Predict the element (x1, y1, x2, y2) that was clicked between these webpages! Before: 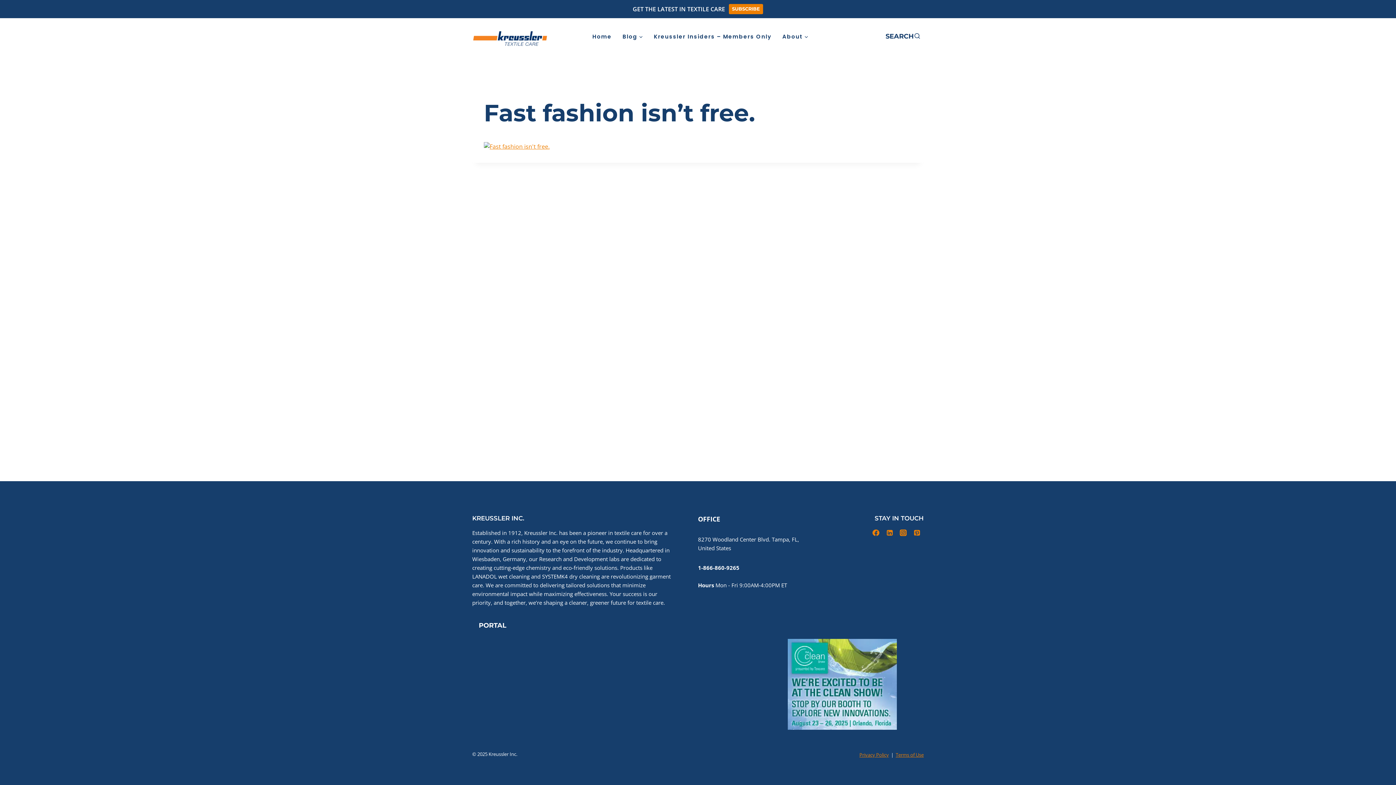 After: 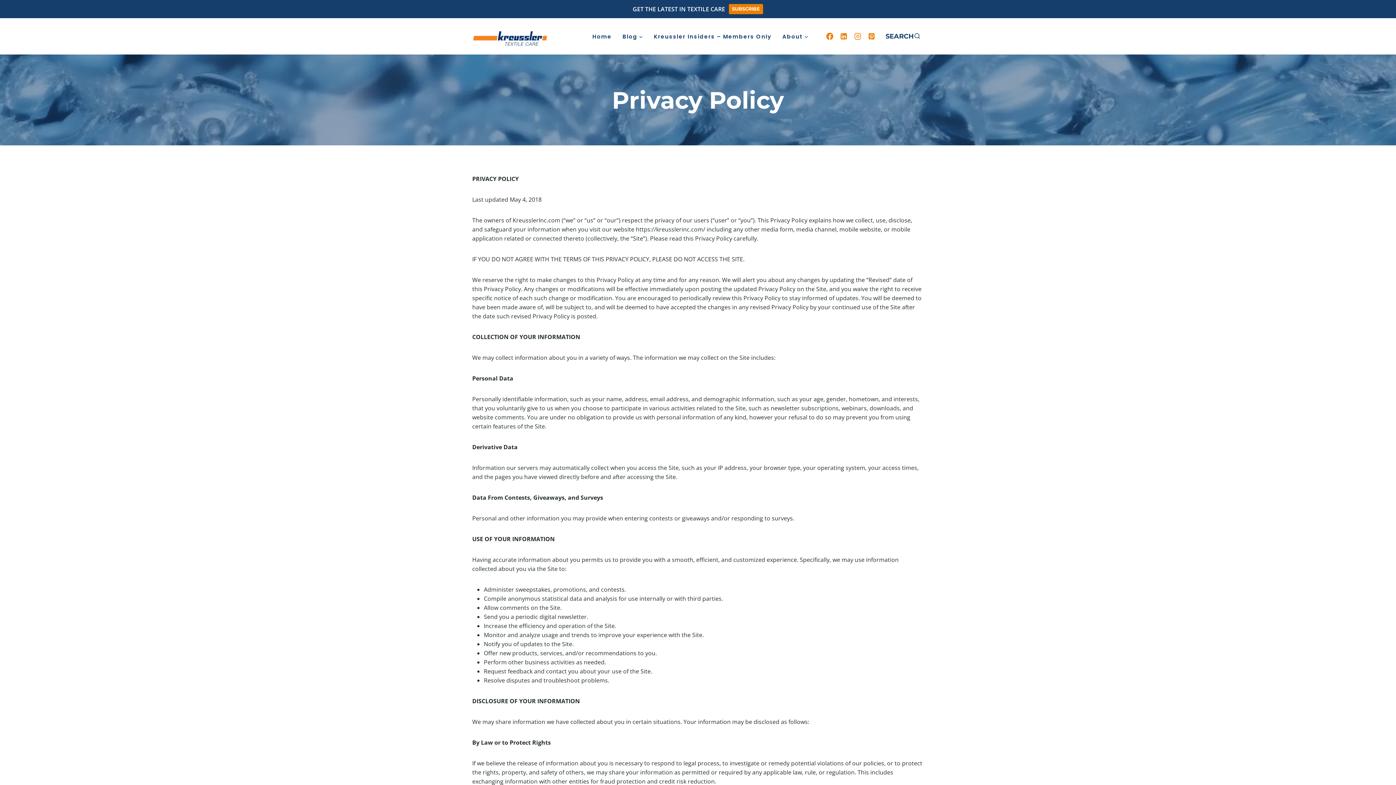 Action: label: Privacy Policy bbox: (859, 752, 889, 758)